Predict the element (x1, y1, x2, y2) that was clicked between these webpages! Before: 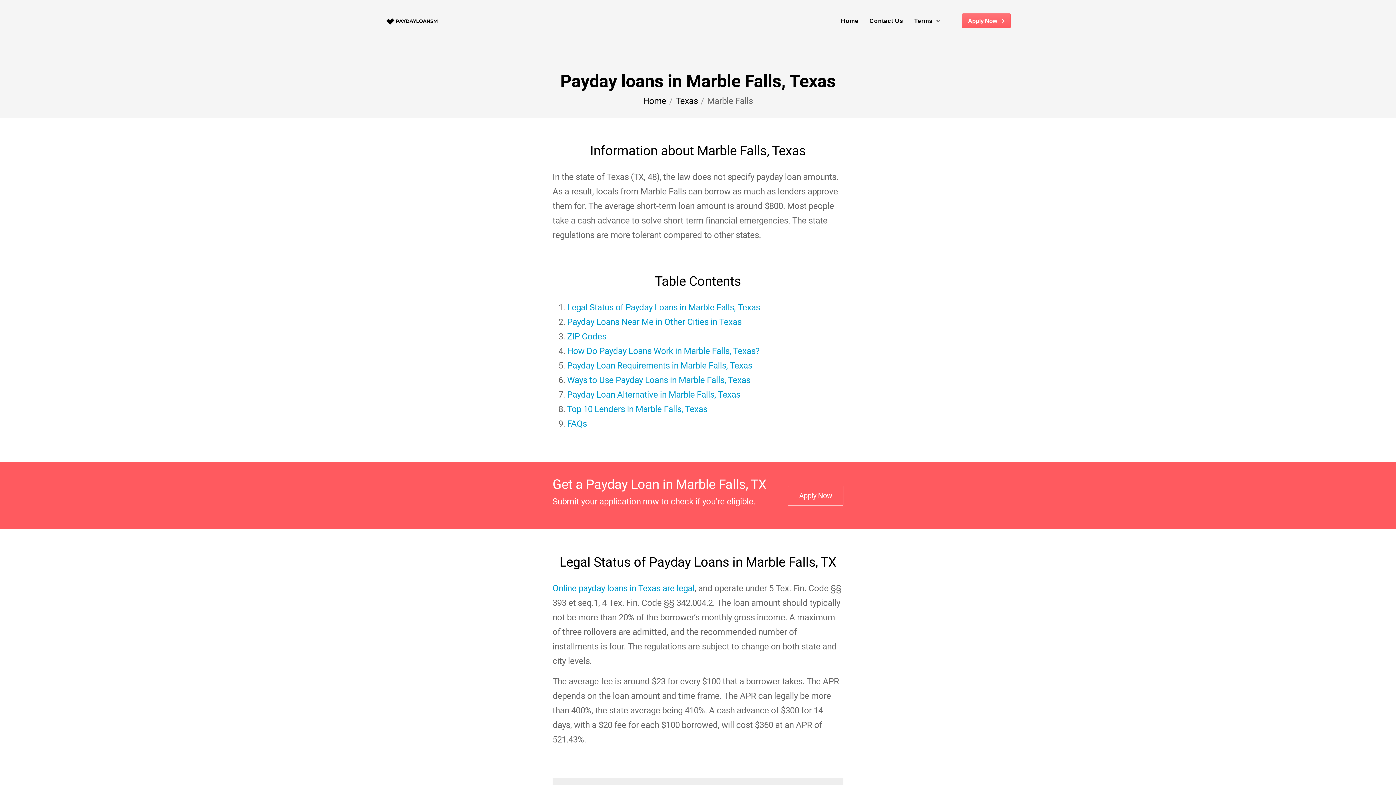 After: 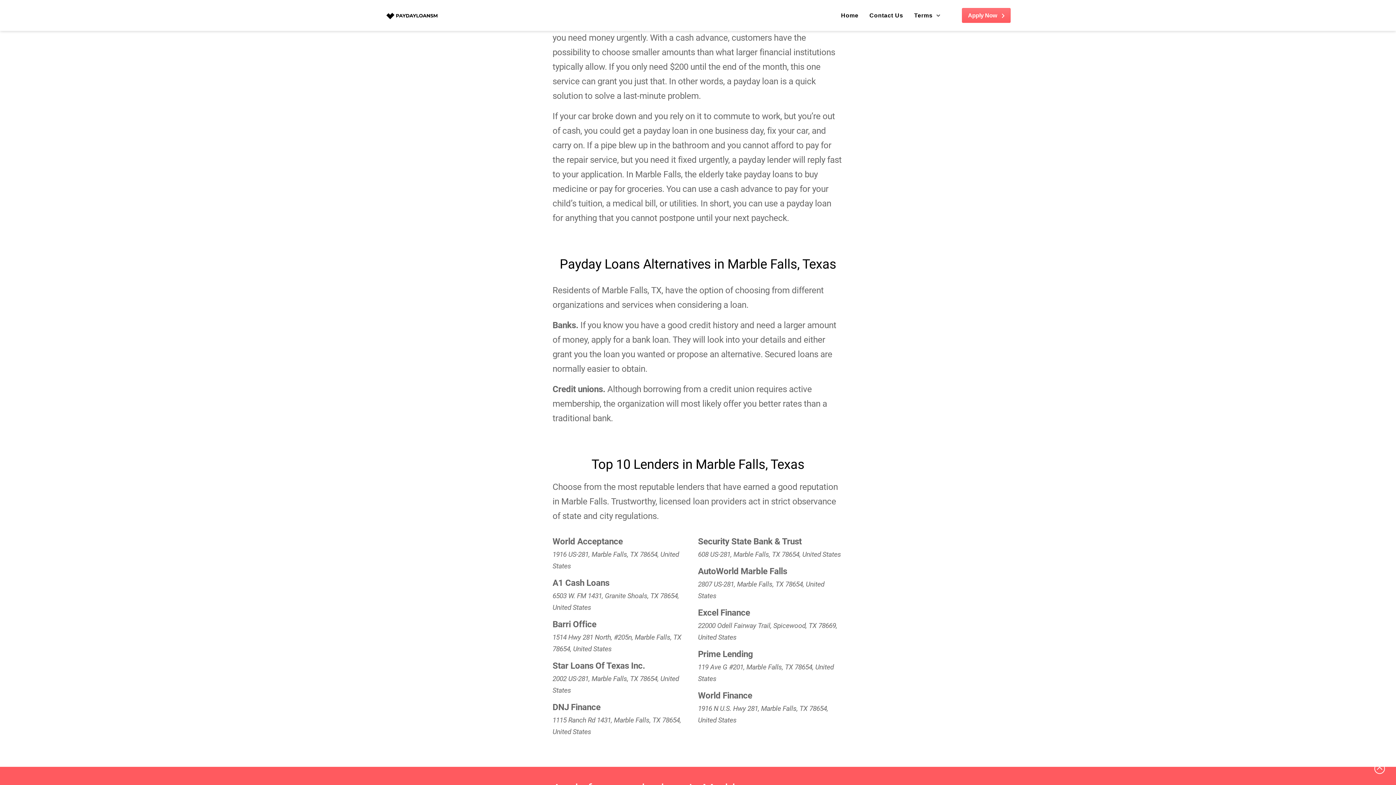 Action: bbox: (567, 375, 750, 385) label: Ways to Use Payday Loans in Marble Falls, Texas